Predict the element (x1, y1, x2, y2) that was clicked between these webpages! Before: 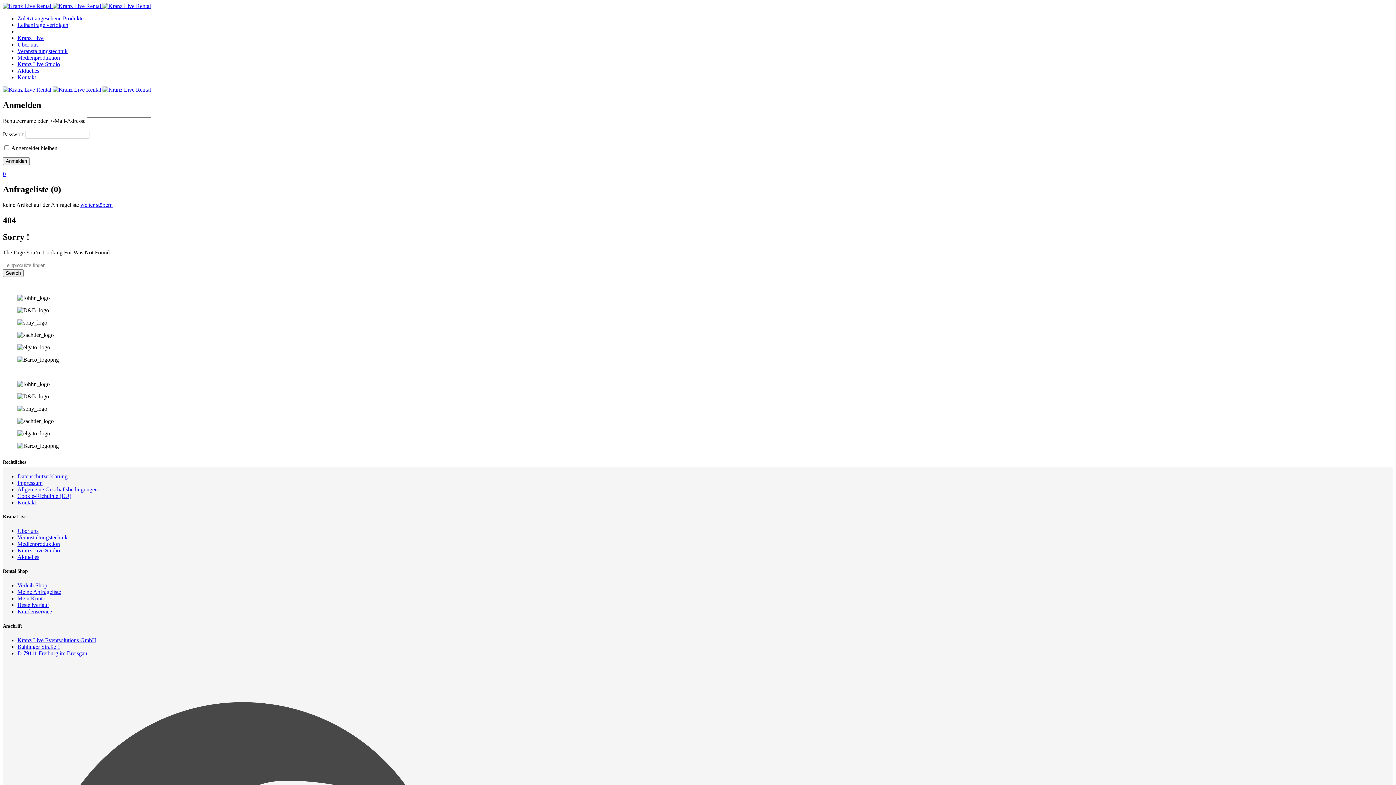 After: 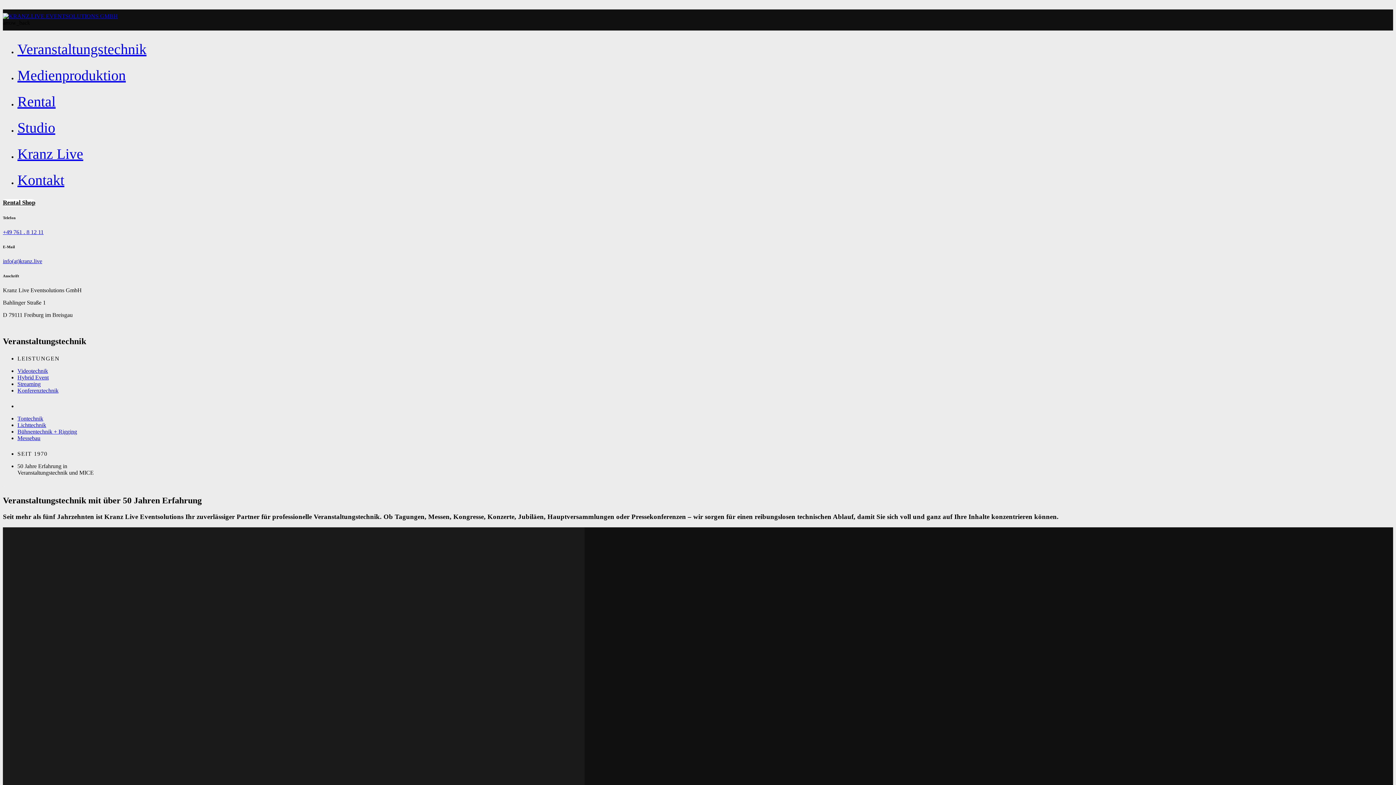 Action: bbox: (17, 48, 67, 54) label: Veranstaltungstechnik